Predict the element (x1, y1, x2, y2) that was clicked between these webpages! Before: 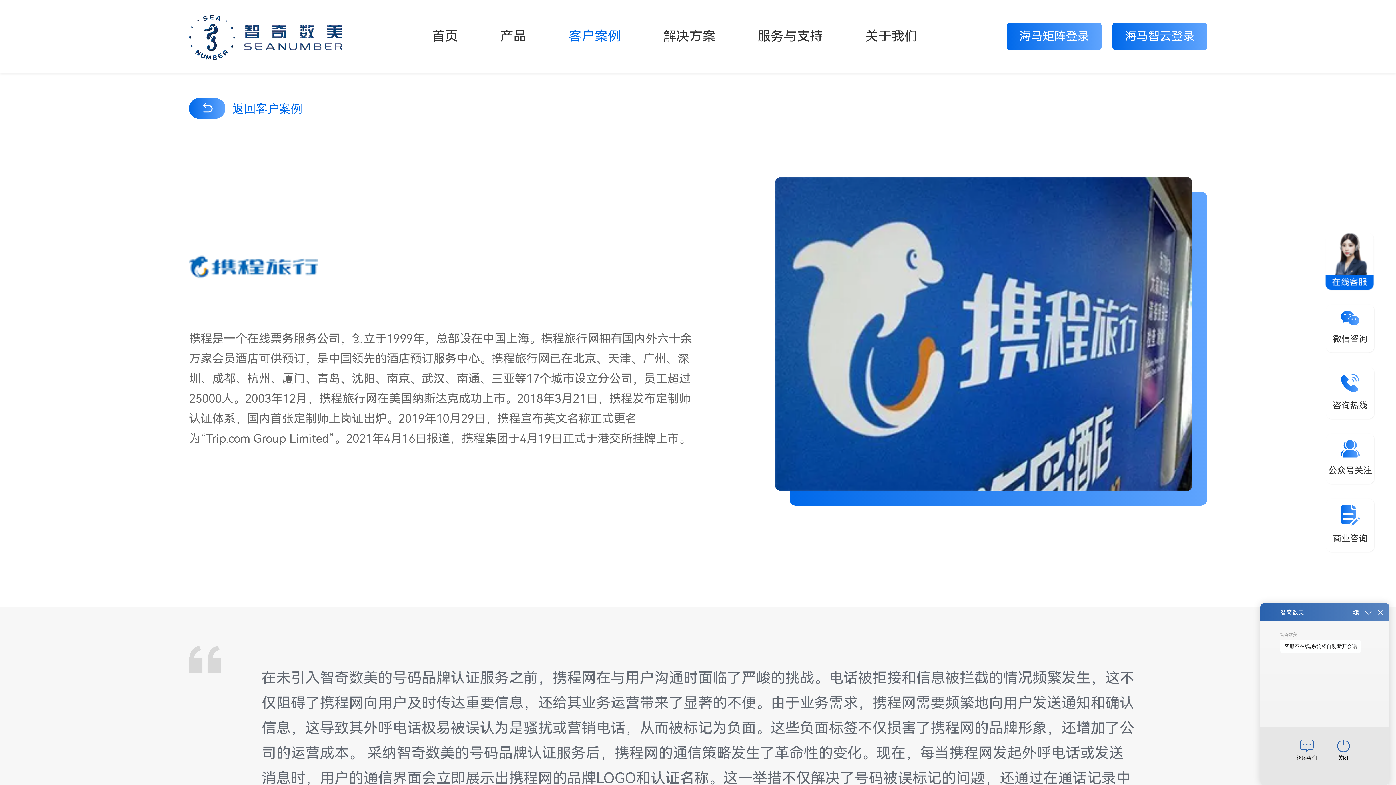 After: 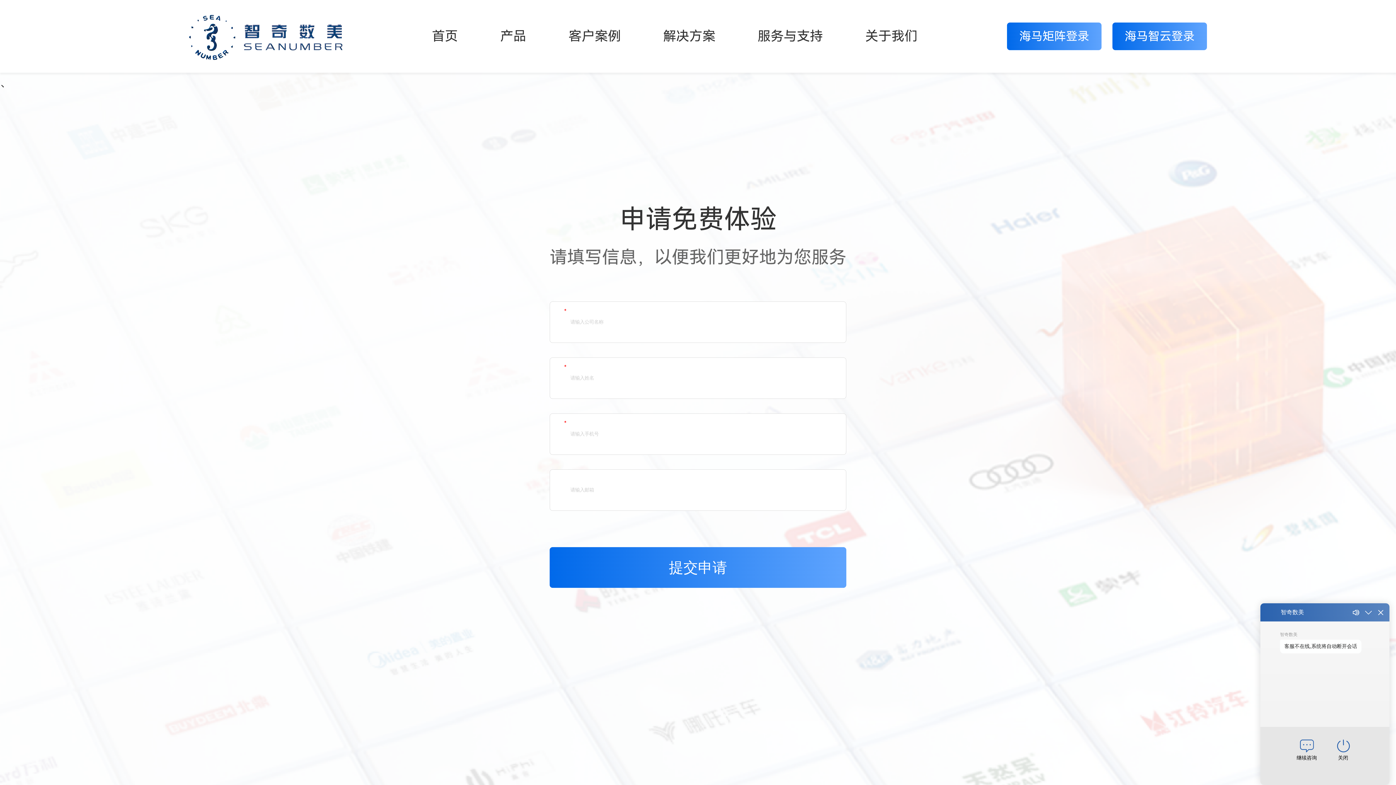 Action: label: 商业咨询 bbox: (1326, 498, 1374, 552)